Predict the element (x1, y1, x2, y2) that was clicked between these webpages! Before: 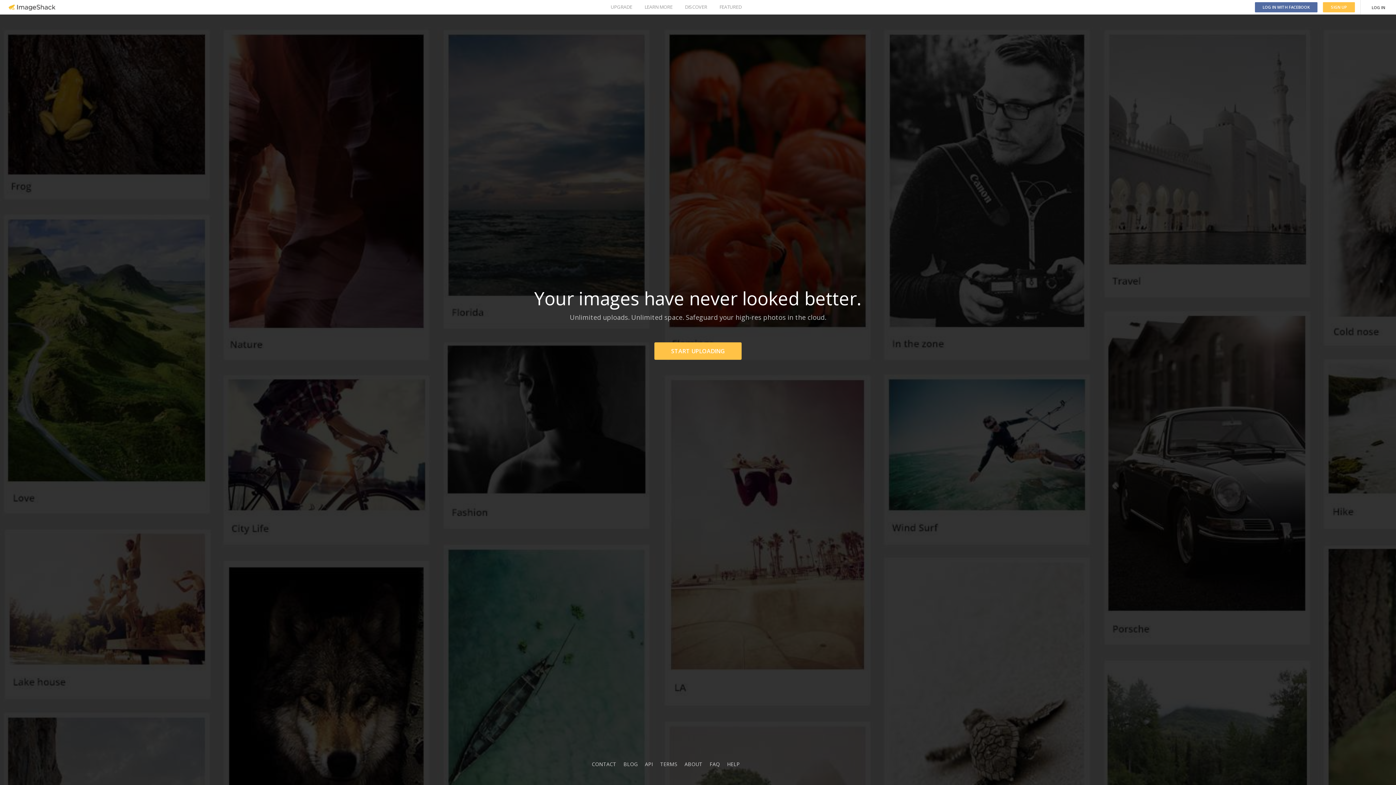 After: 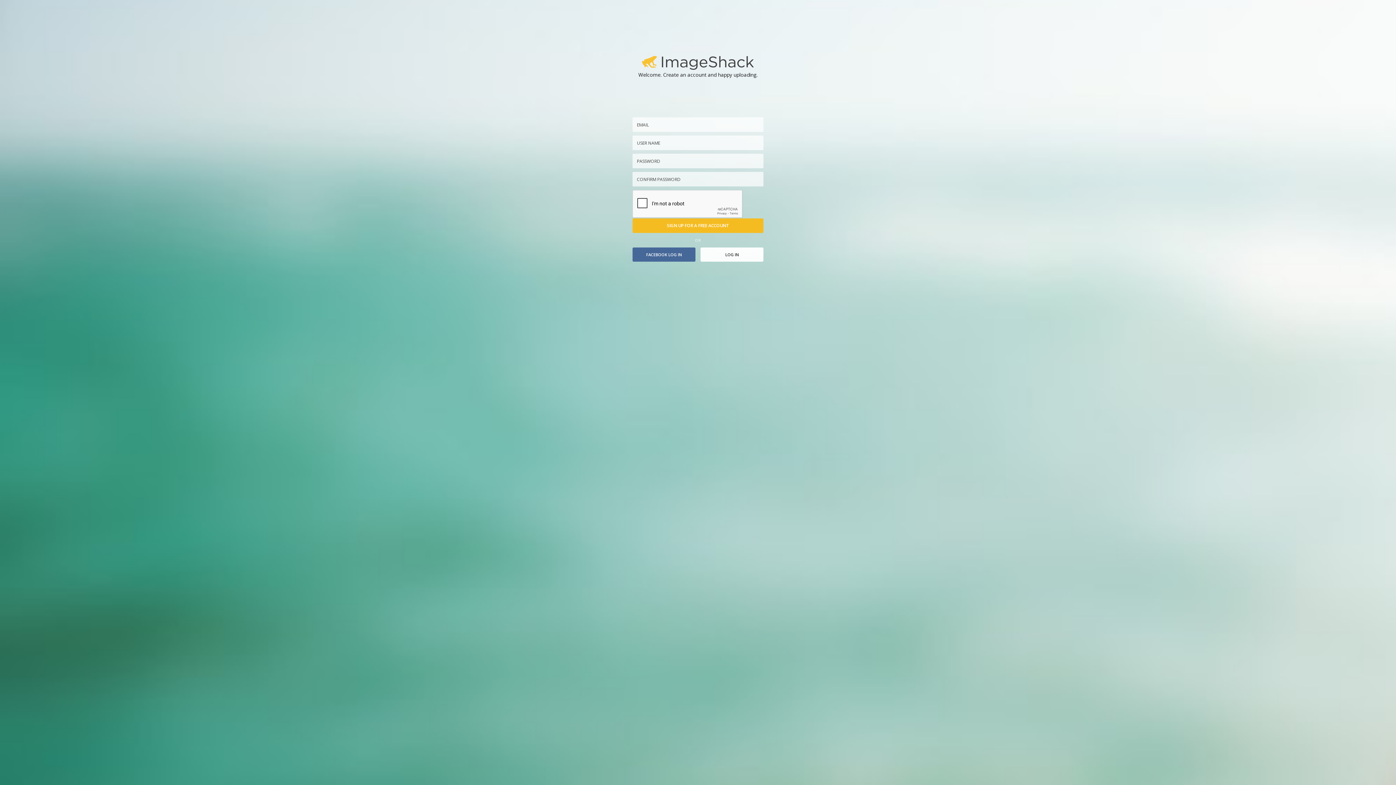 Action: label: START UPLOADING bbox: (654, 342, 741, 360)